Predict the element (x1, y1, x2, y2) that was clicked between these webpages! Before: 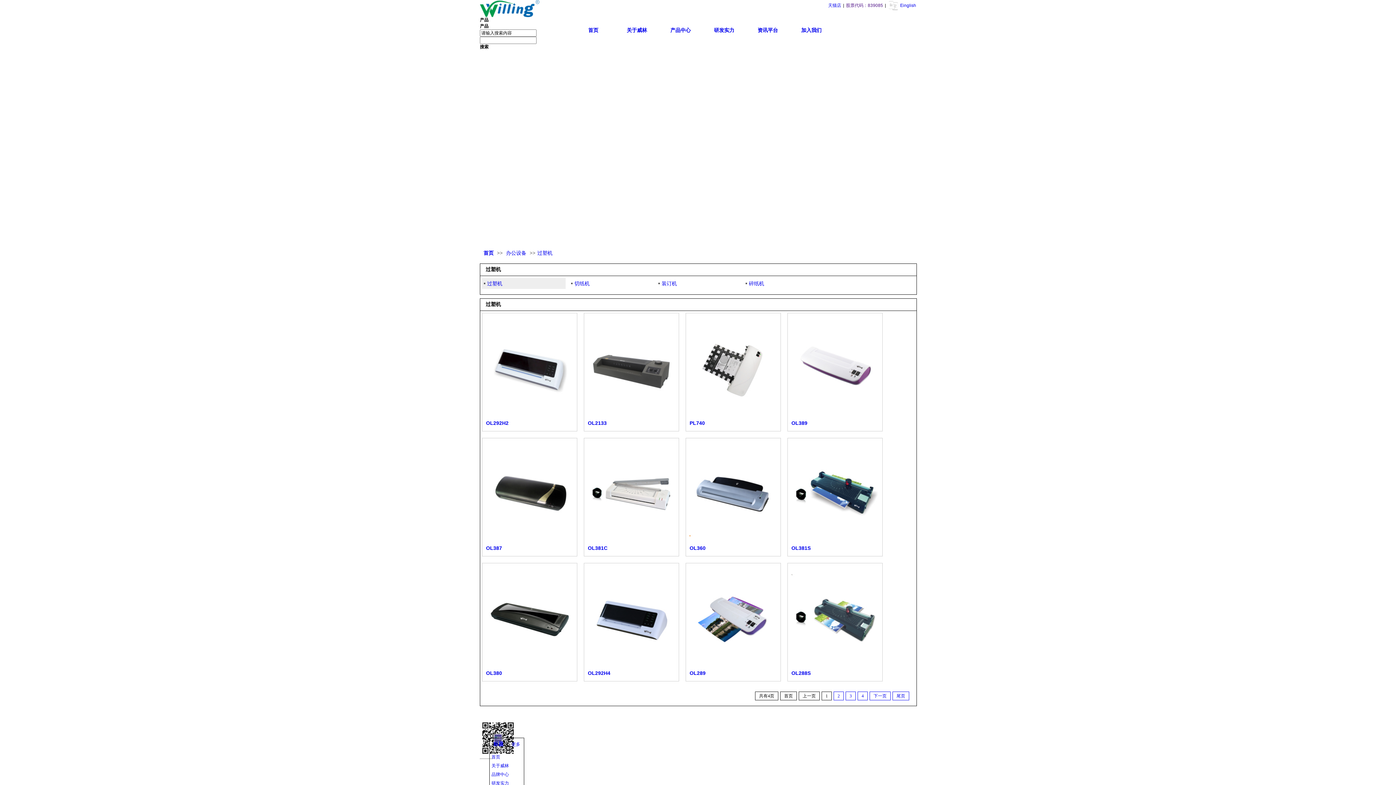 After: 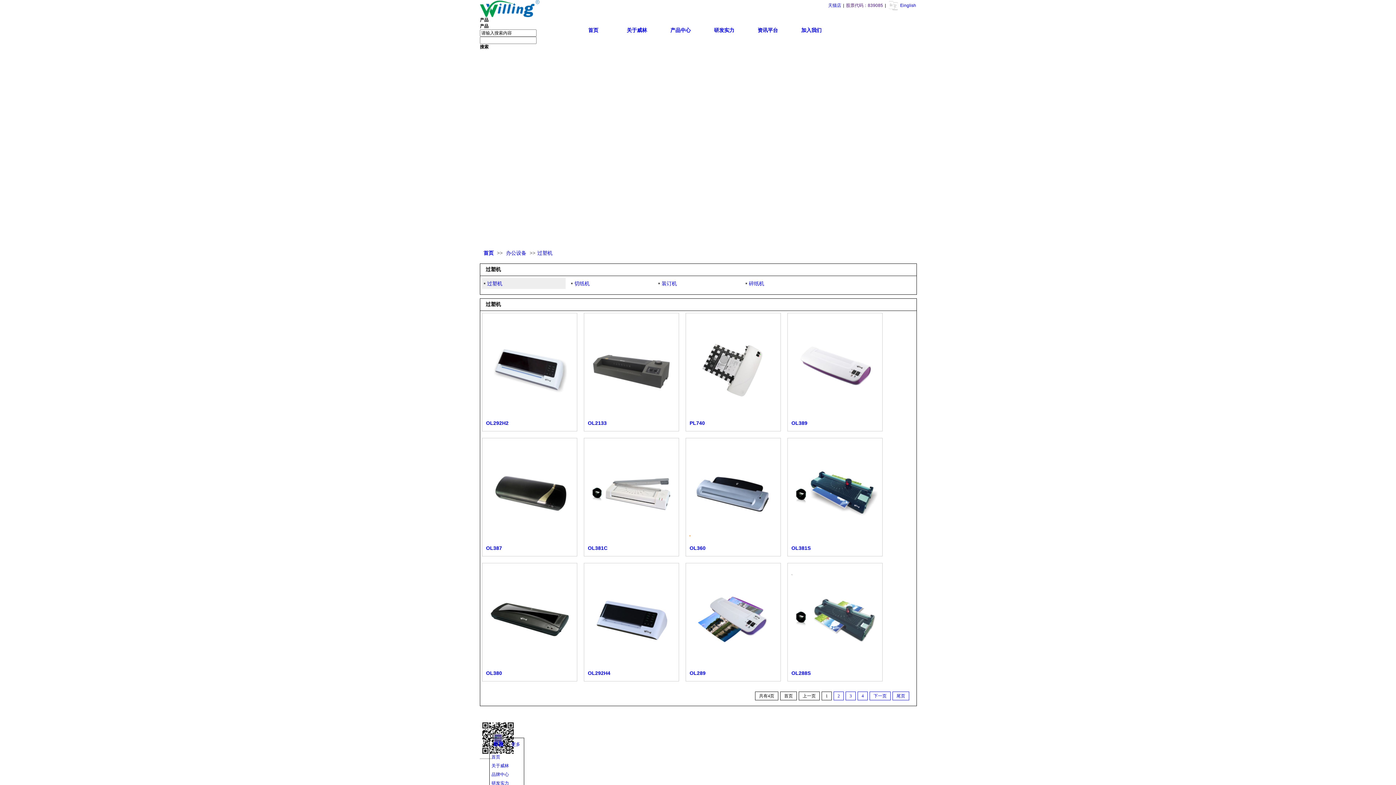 Action: label: OL389 bbox: (791, 420, 807, 426)